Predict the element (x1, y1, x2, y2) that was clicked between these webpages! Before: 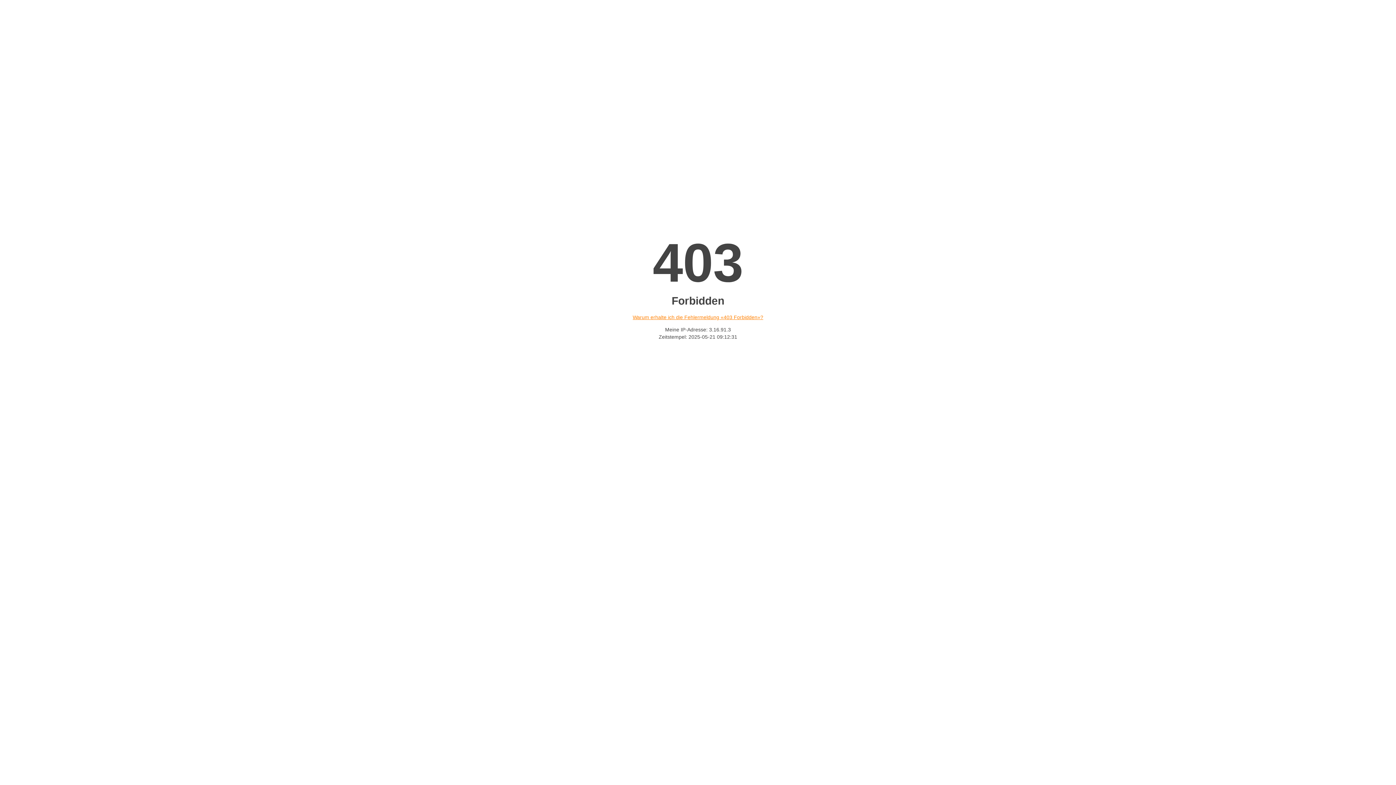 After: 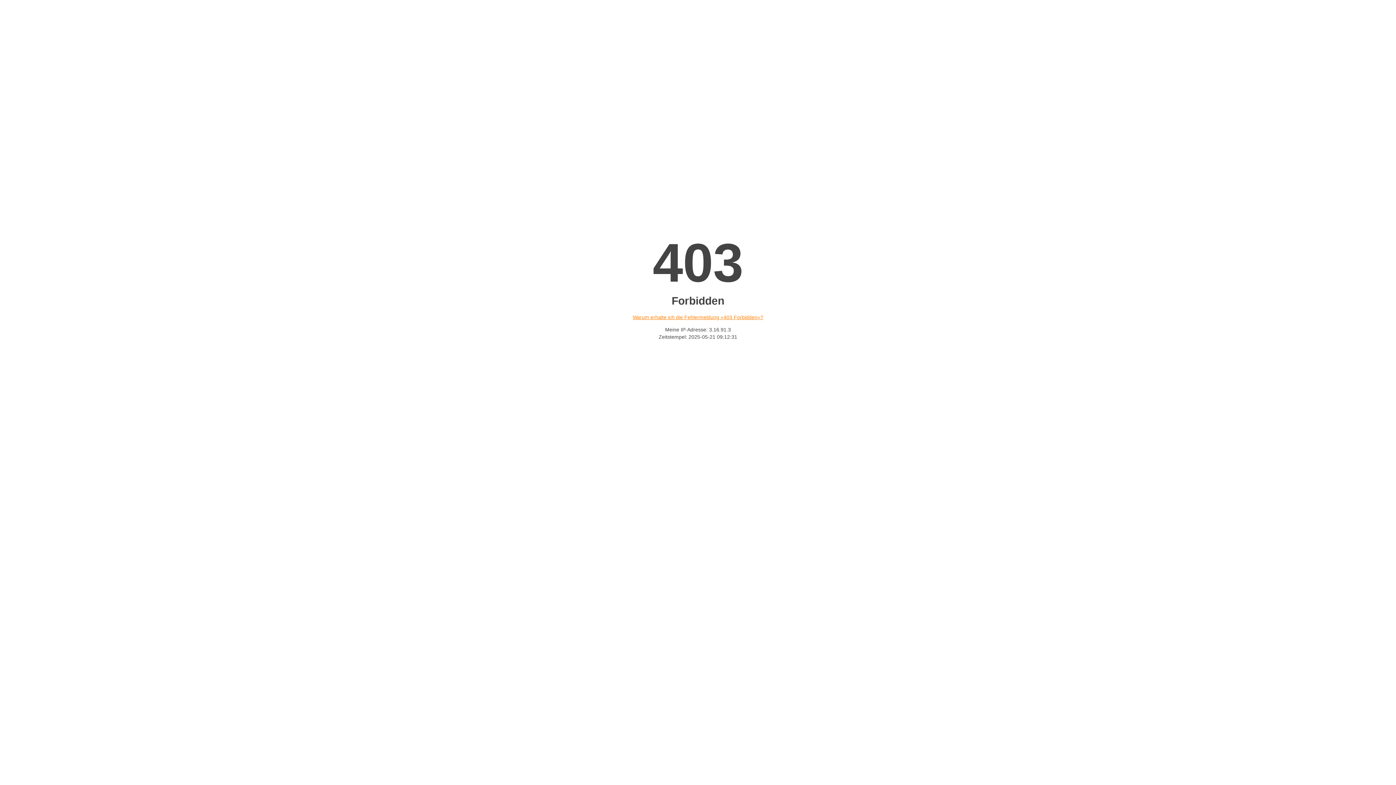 Action: bbox: (632, 314, 763, 320) label: Warum erhalte ich die Fehlermeldung «403 Forbidden»?